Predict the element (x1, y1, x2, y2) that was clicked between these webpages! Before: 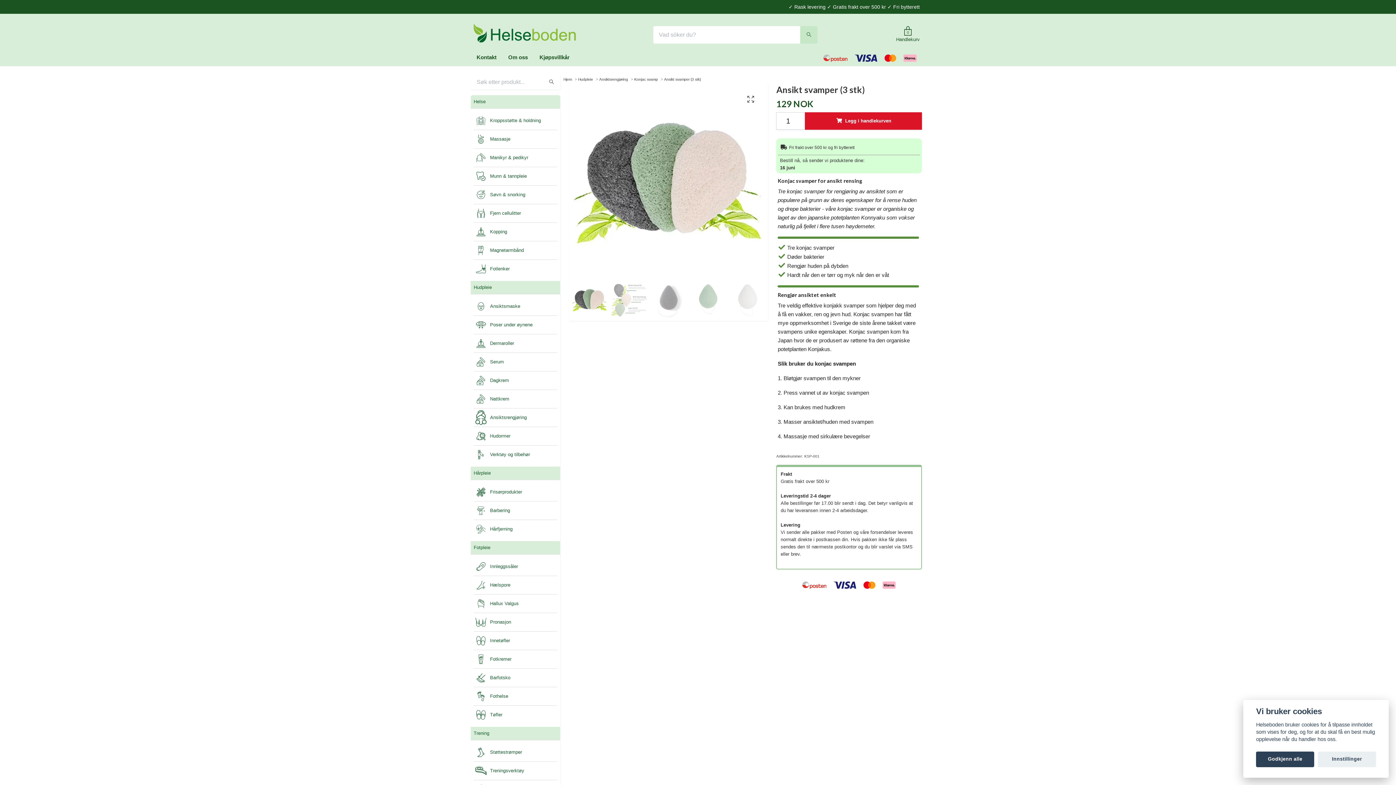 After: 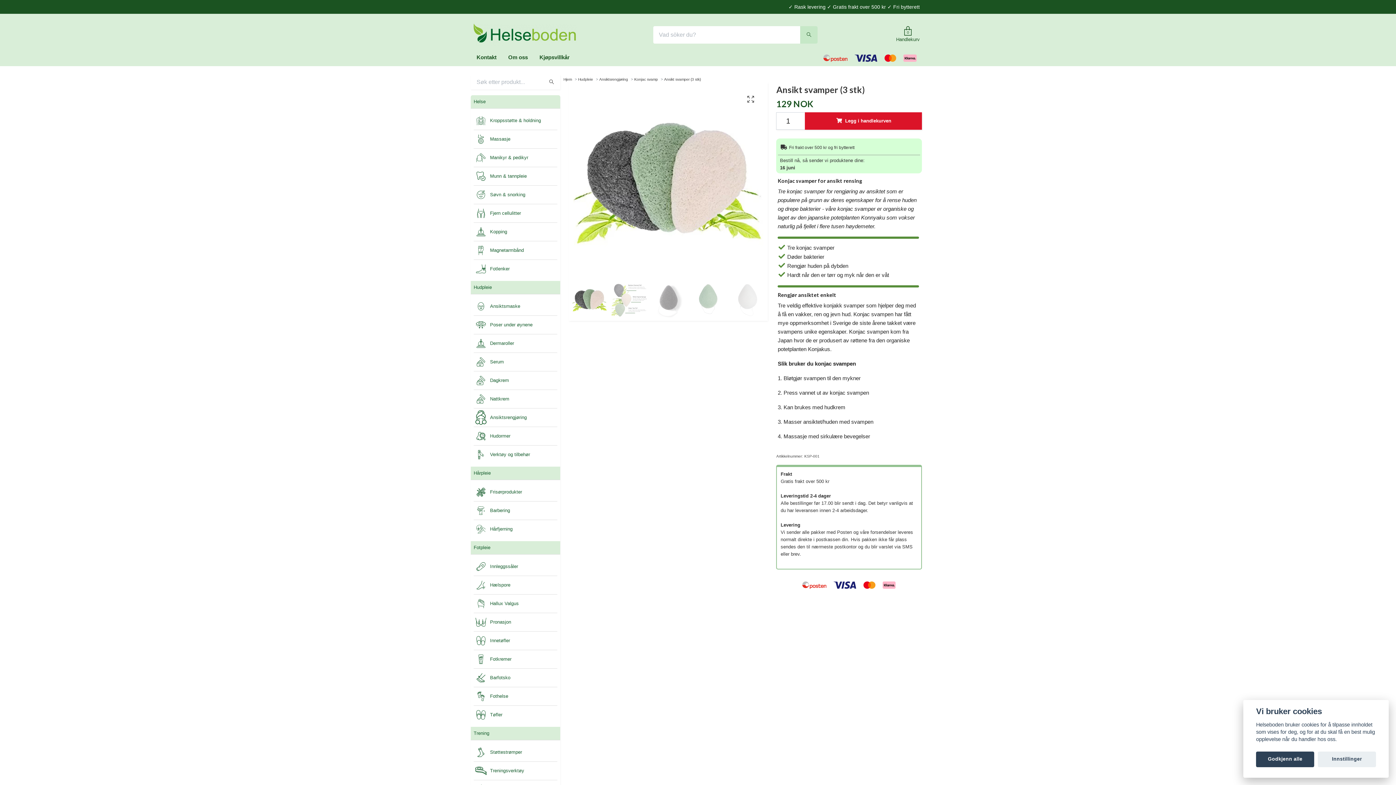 Action: label: Trening bbox: (470, 727, 560, 740)